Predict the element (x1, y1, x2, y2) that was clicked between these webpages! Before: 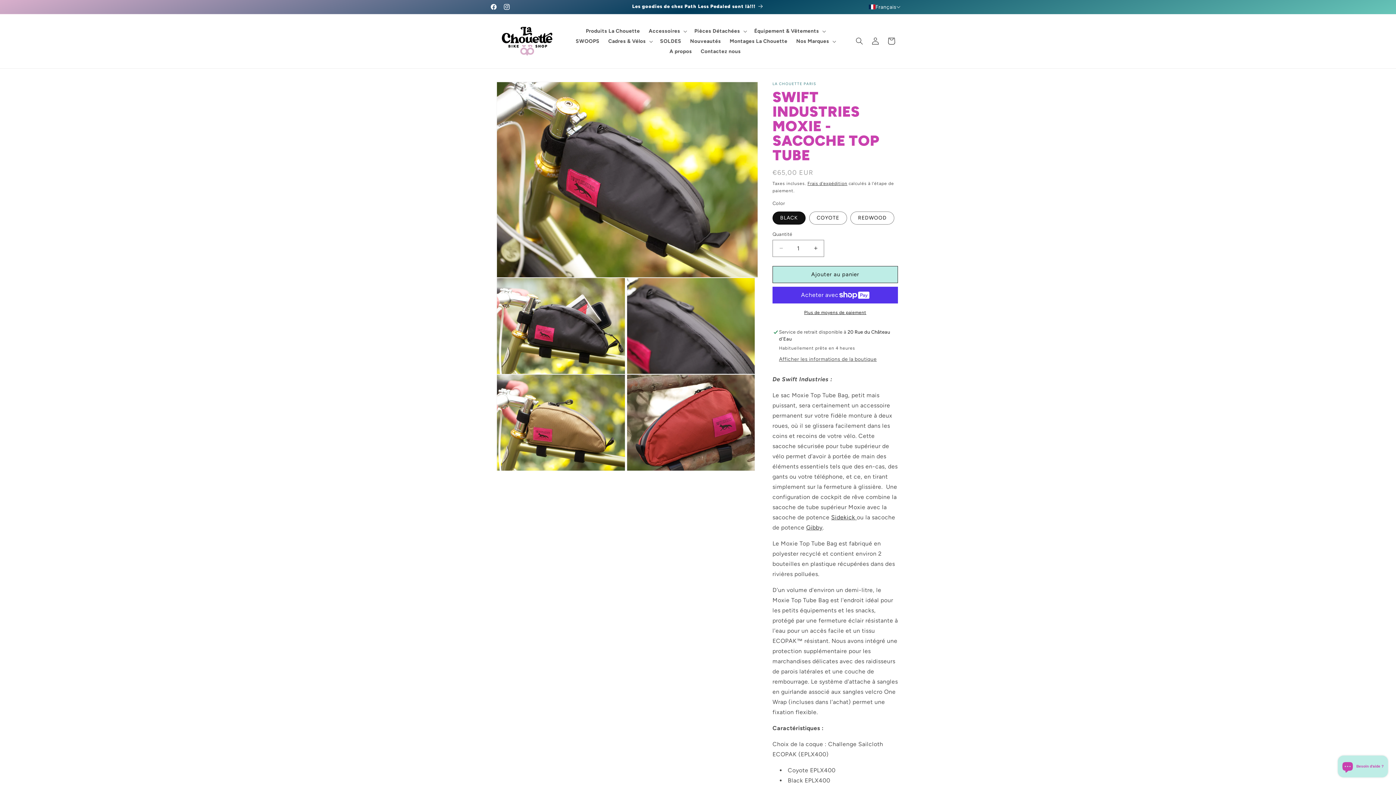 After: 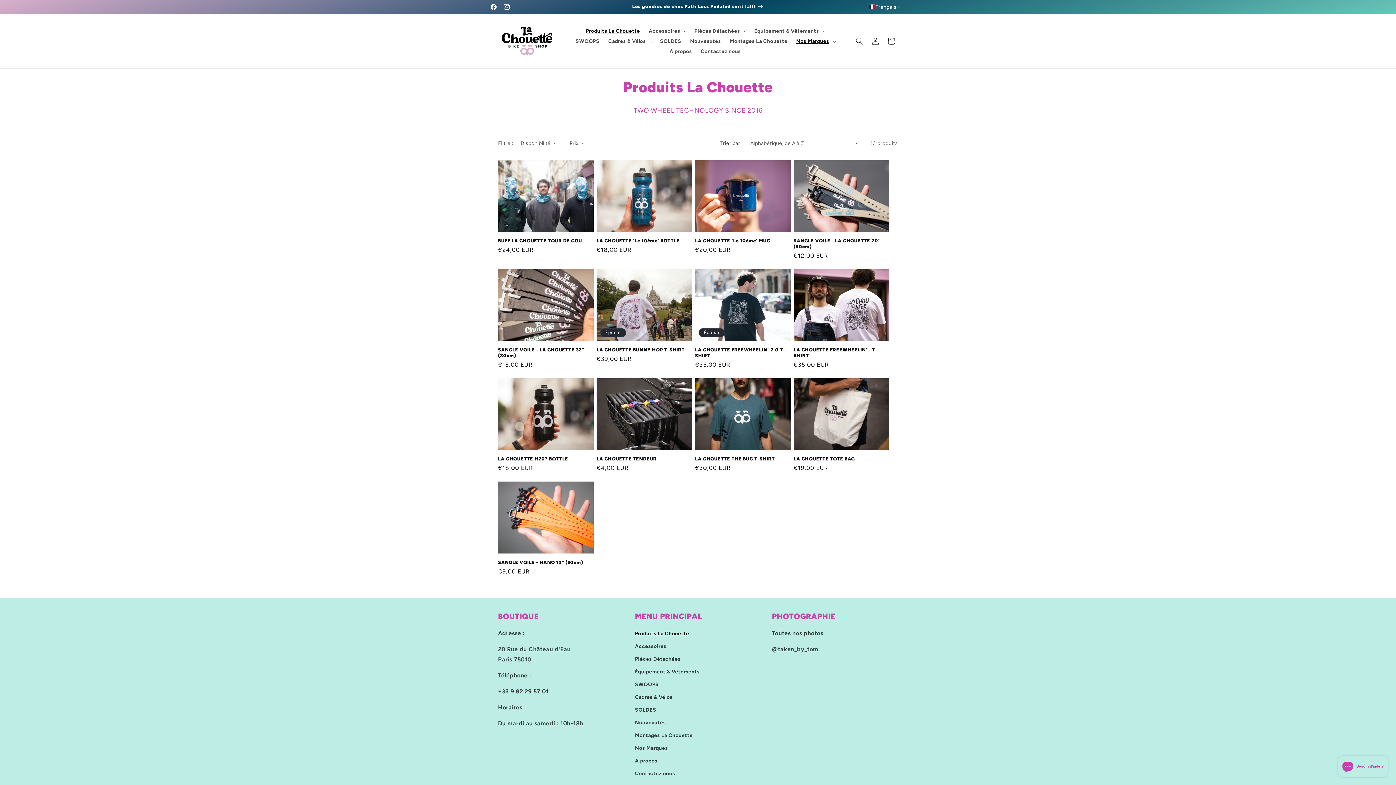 Action: bbox: (581, 26, 644, 36) label: Produits La Chouette